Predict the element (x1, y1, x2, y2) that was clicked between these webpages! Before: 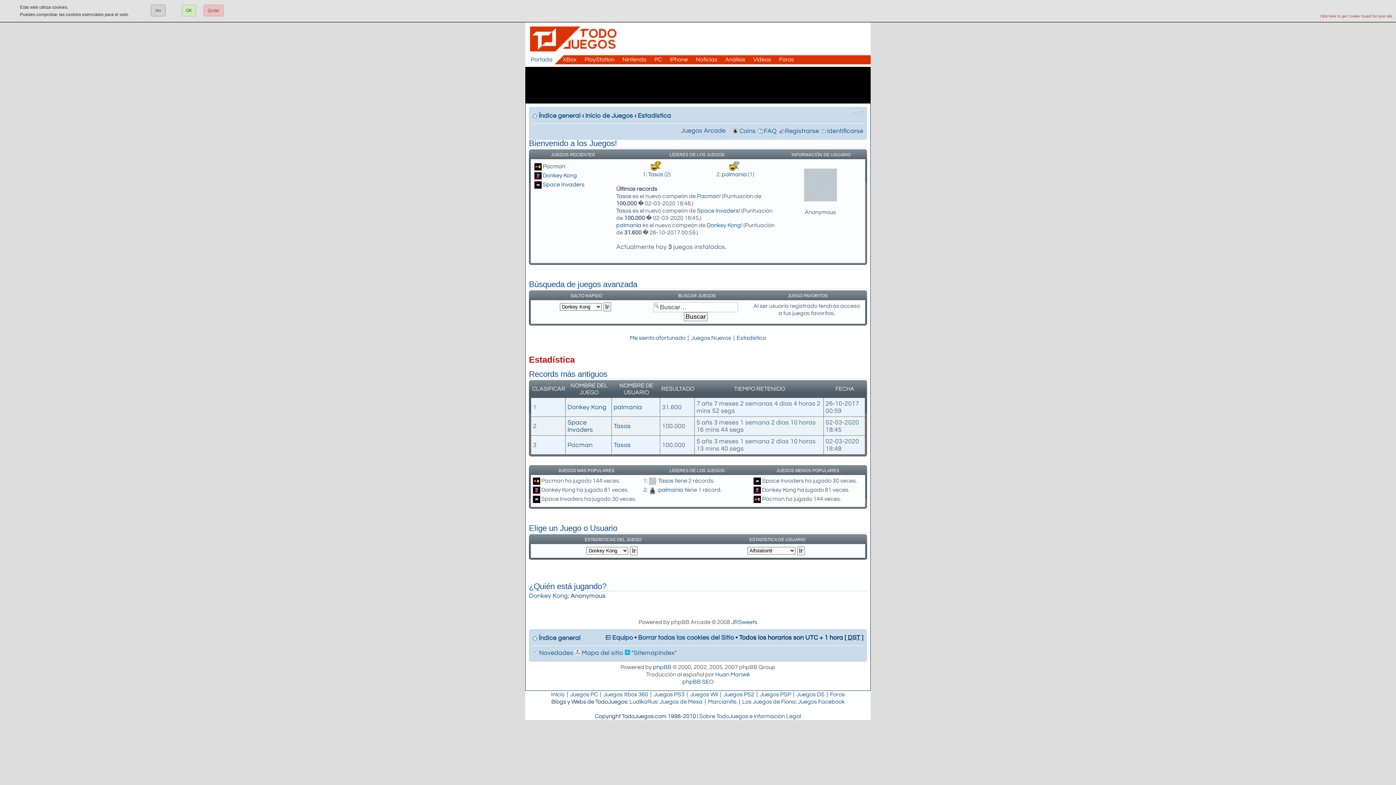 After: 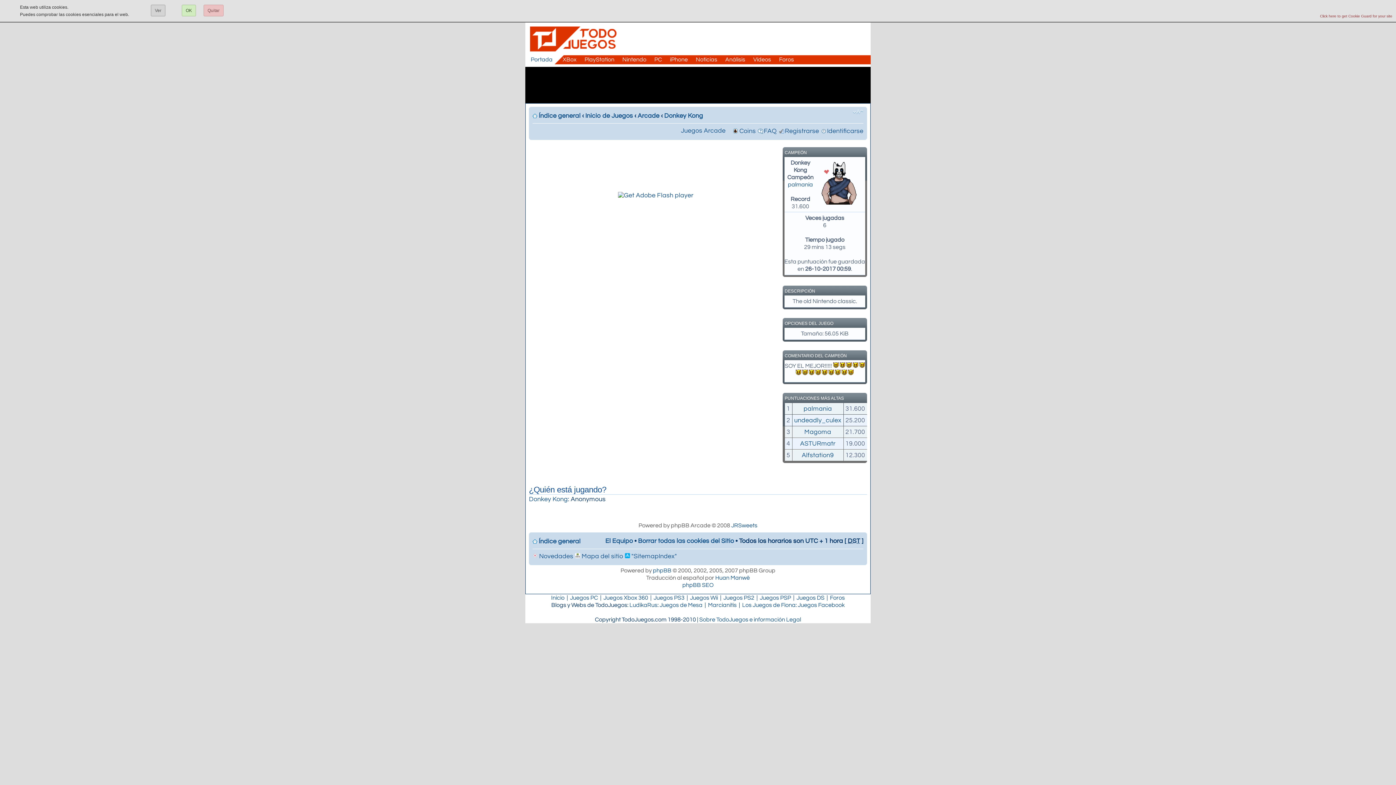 Action: bbox: (542, 172, 577, 178) label: Donkey Kong